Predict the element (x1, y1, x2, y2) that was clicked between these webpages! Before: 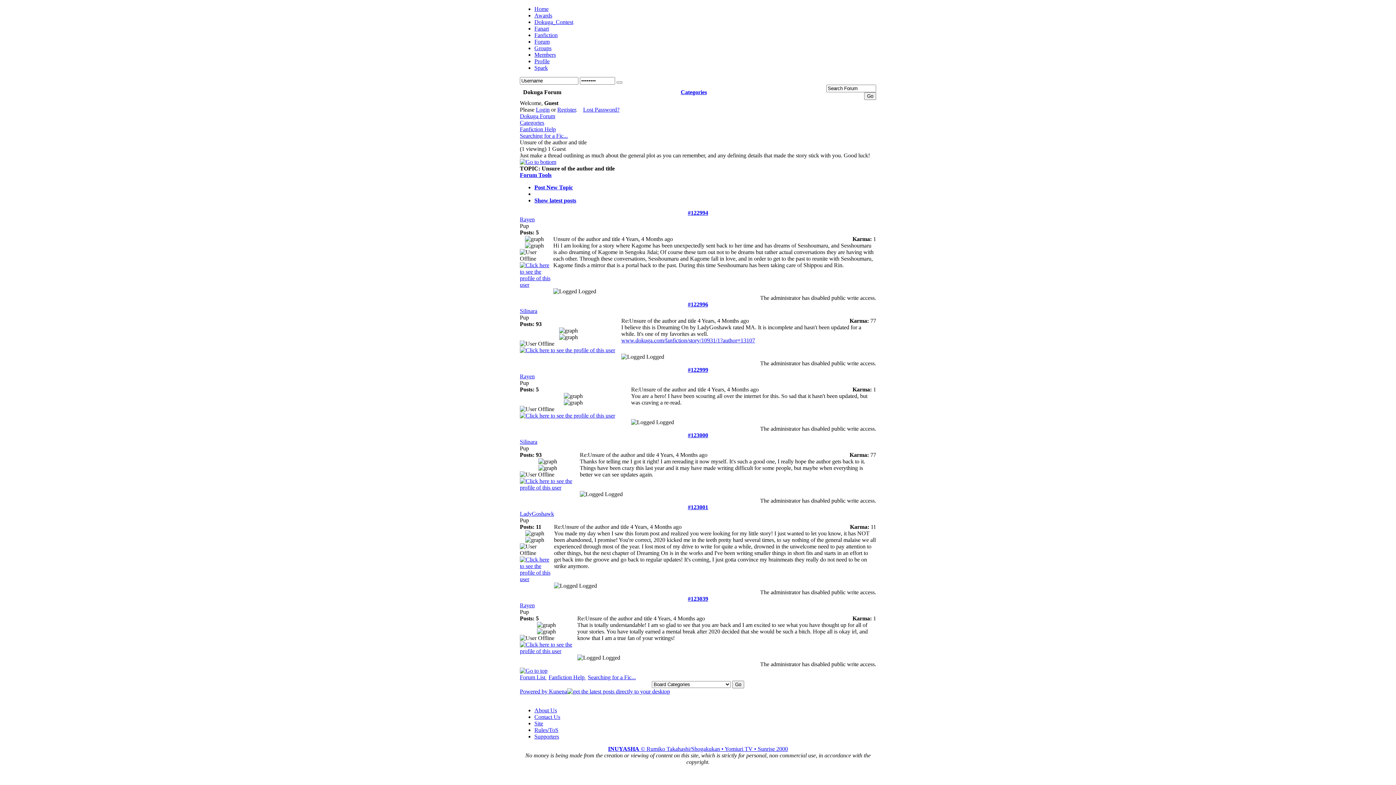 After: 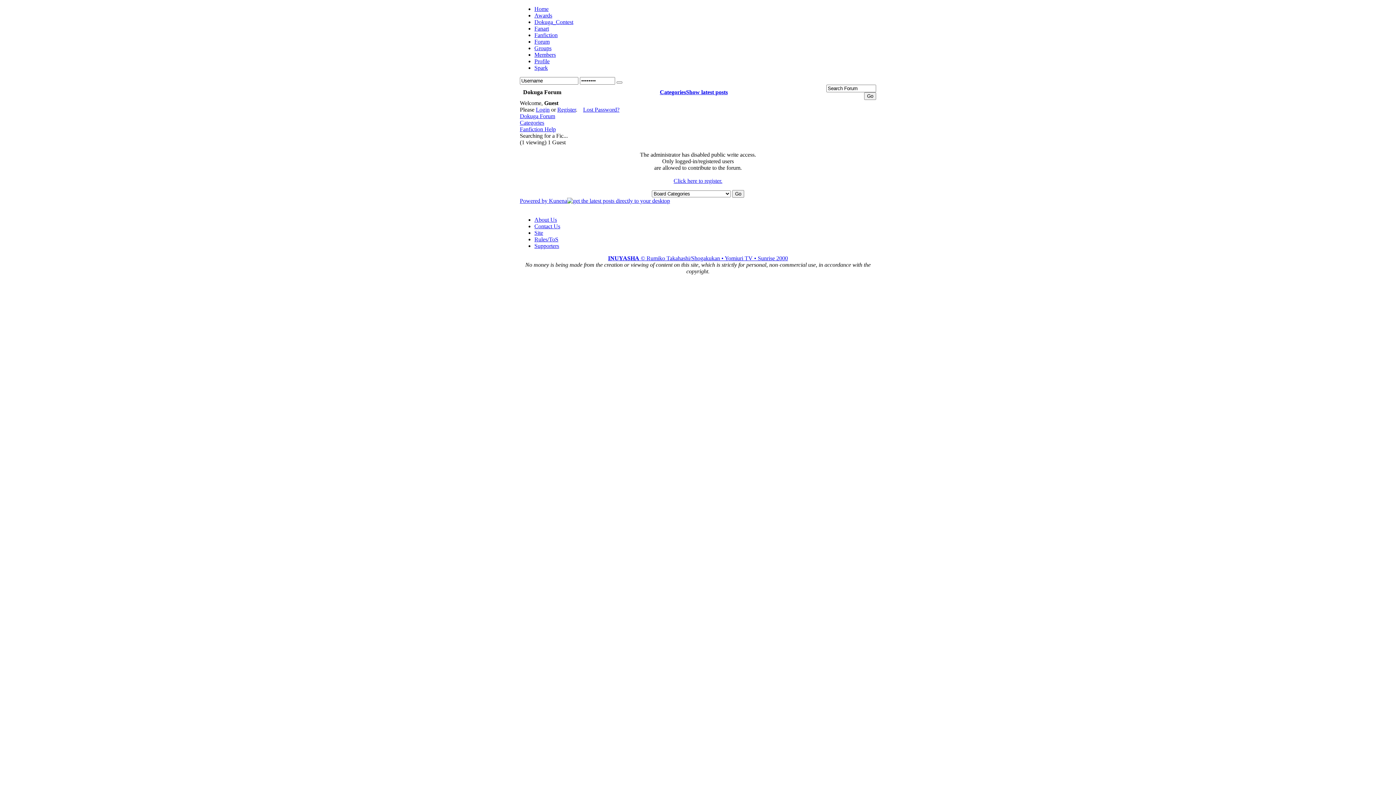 Action: label: Post New Topic bbox: (534, 184, 573, 190)